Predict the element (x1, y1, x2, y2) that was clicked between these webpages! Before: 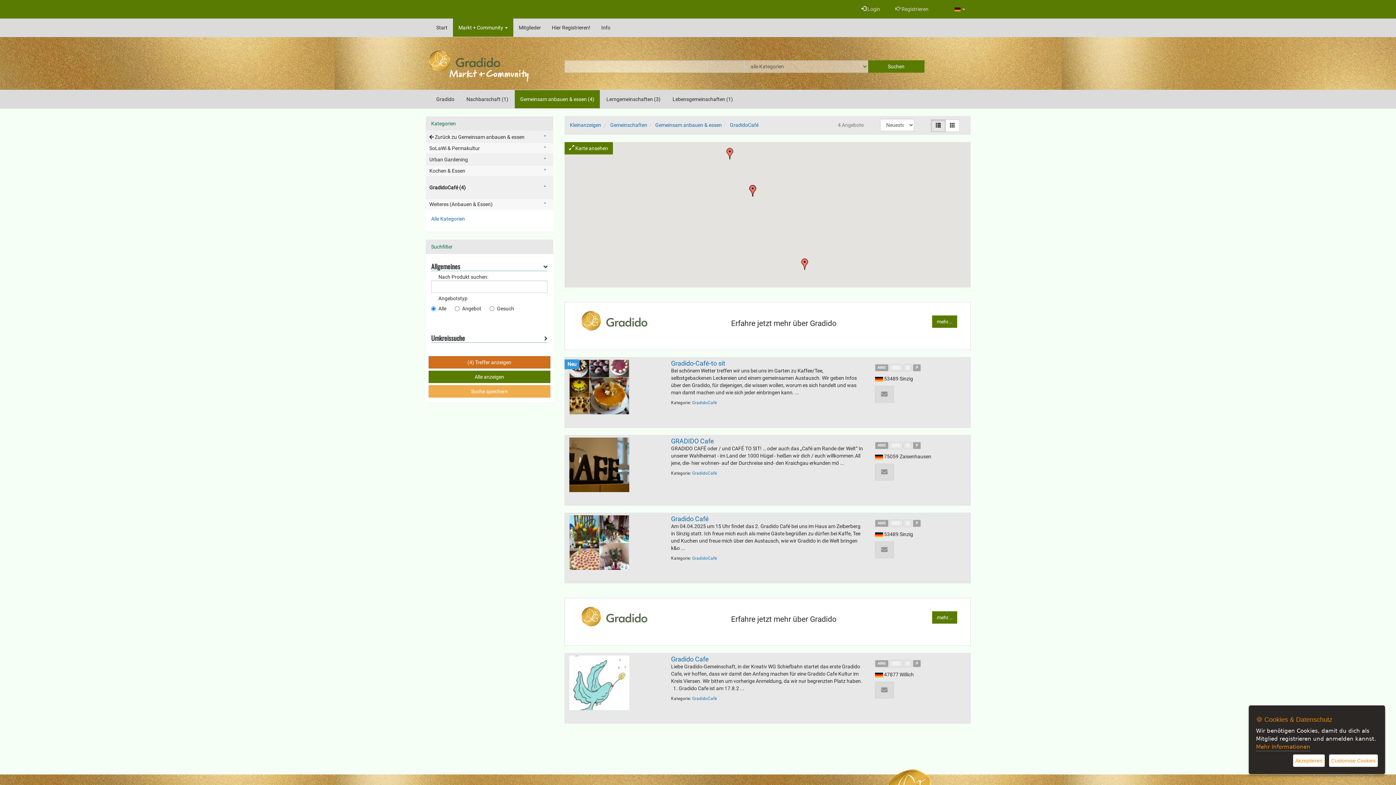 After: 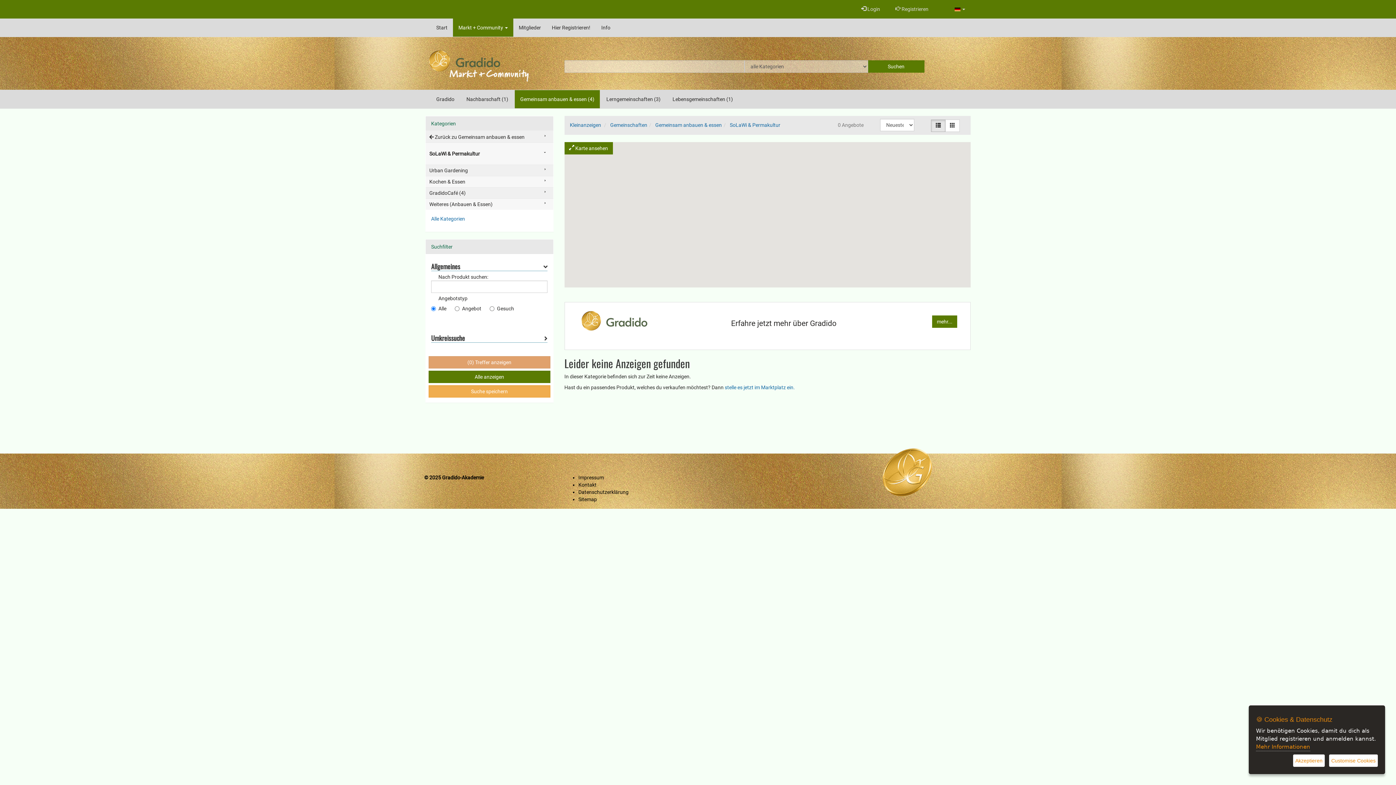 Action: bbox: (425, 143, 553, 153) label: SoLaWi & Permakultur